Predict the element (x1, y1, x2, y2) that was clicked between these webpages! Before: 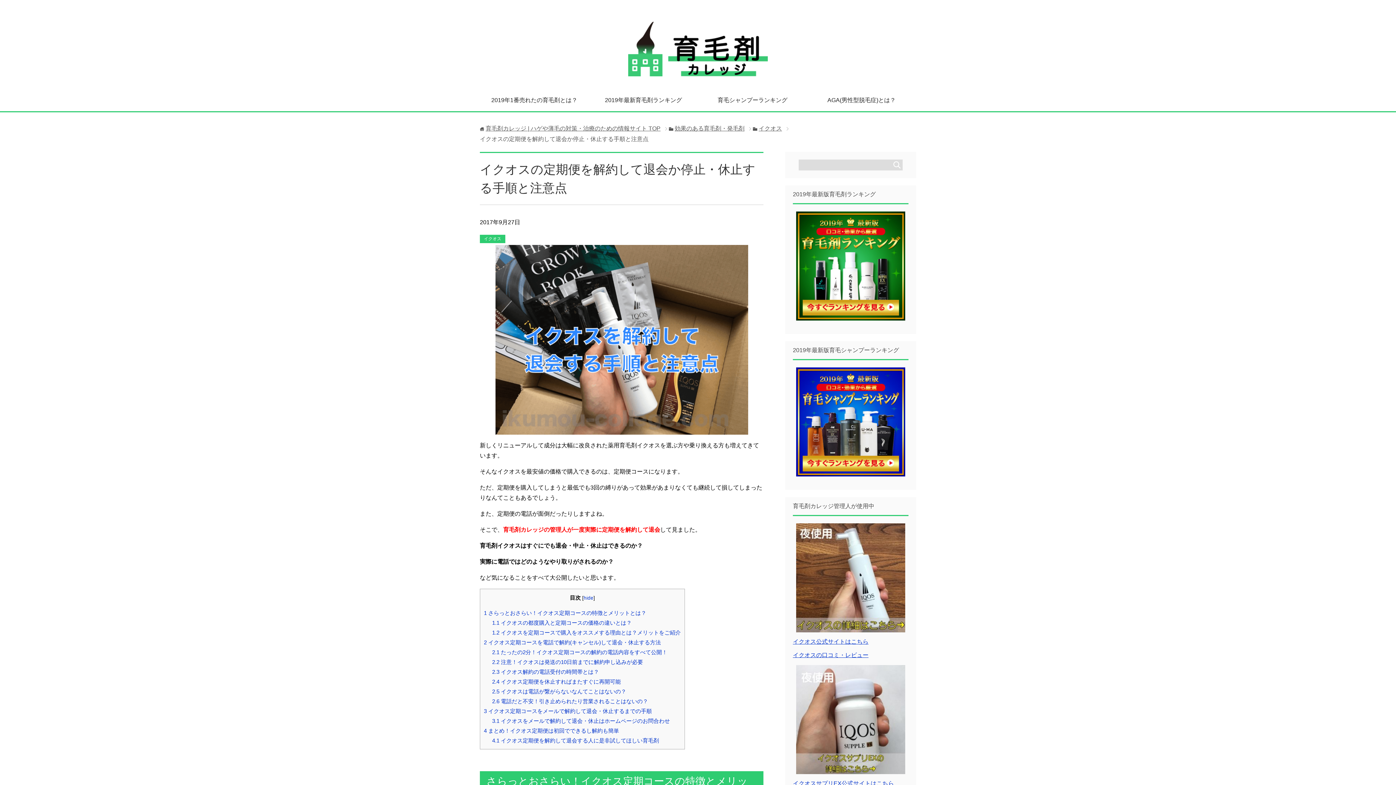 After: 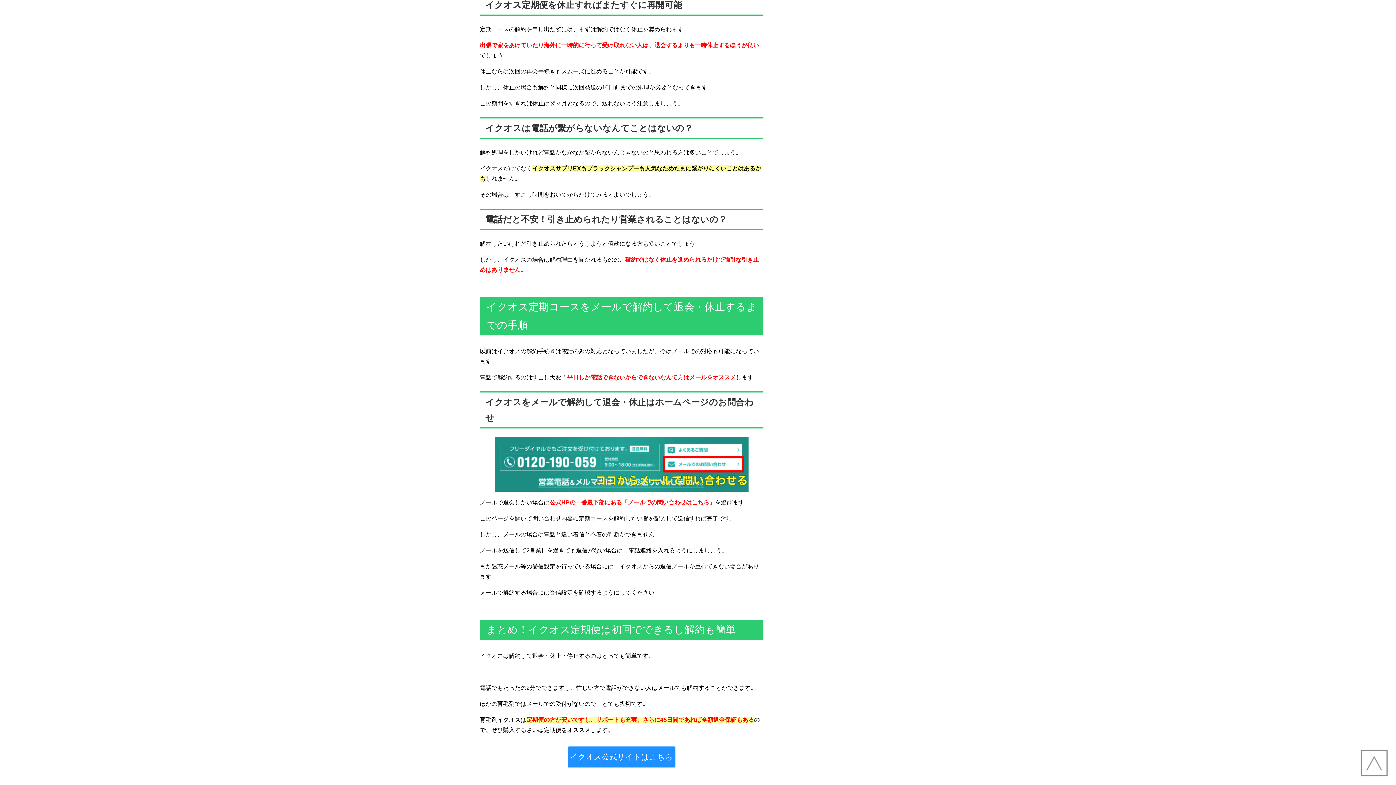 Action: label: 2.4 イクオス定期便を休止すればまたすぐに再開可能 bbox: (492, 678, 621, 685)